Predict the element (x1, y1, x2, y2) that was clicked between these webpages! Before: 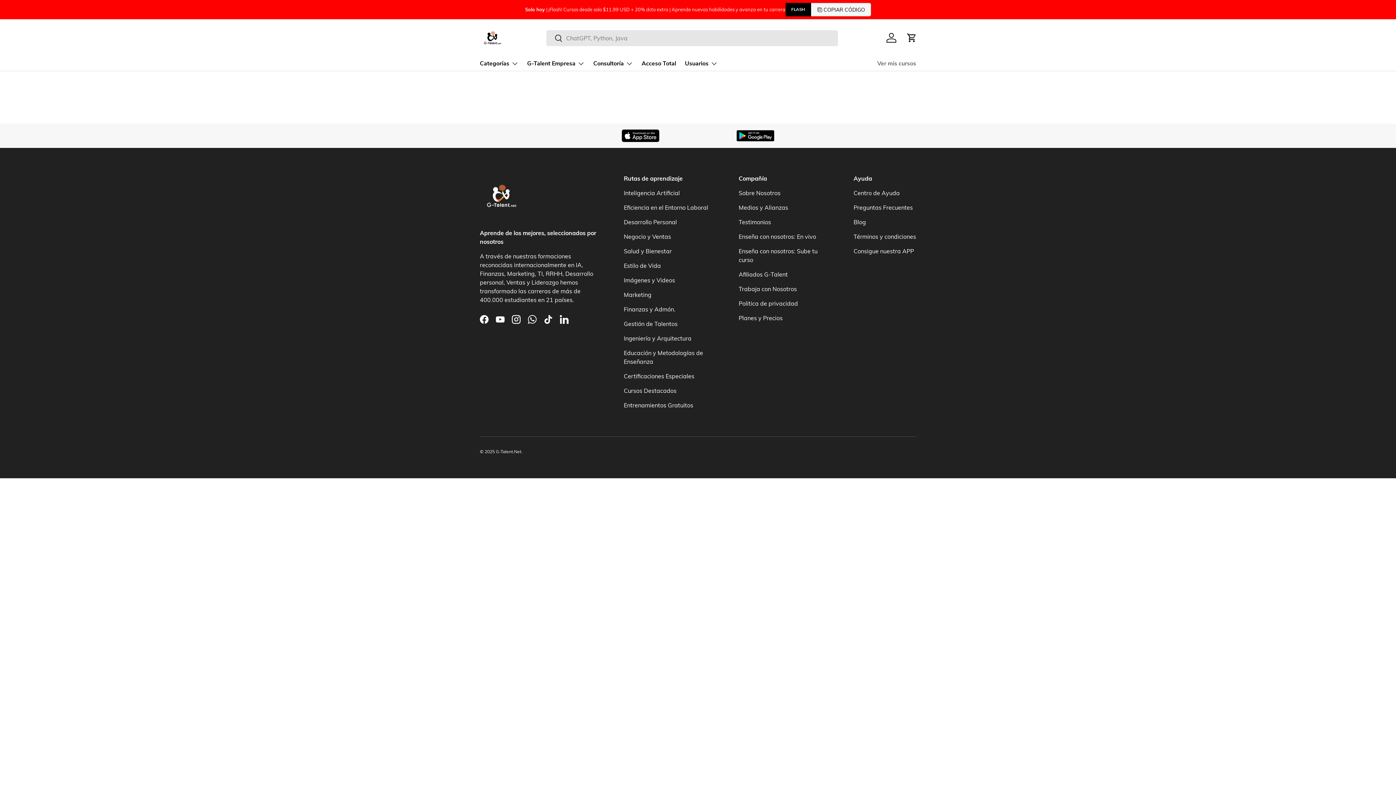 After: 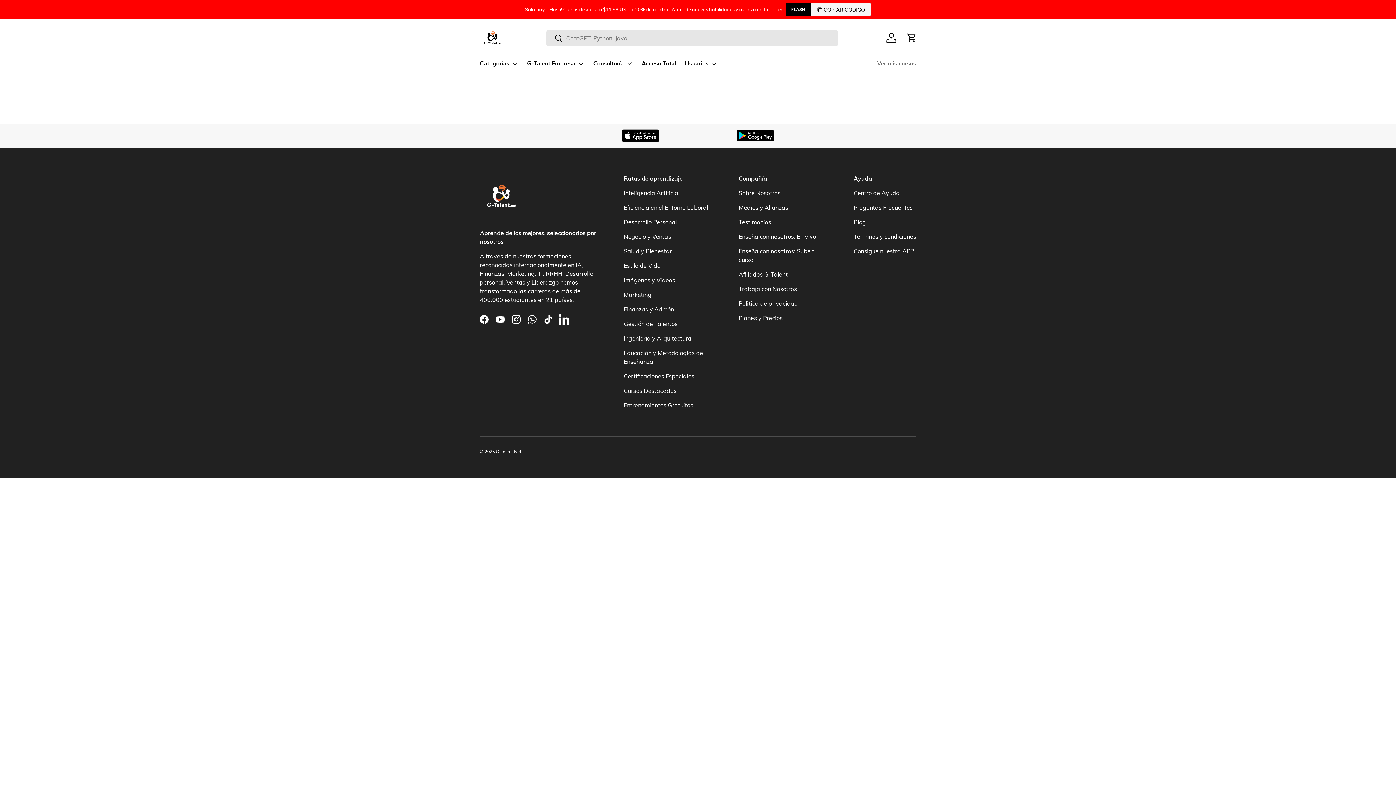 Action: bbox: (556, 311, 572, 327) label: LinkedIn